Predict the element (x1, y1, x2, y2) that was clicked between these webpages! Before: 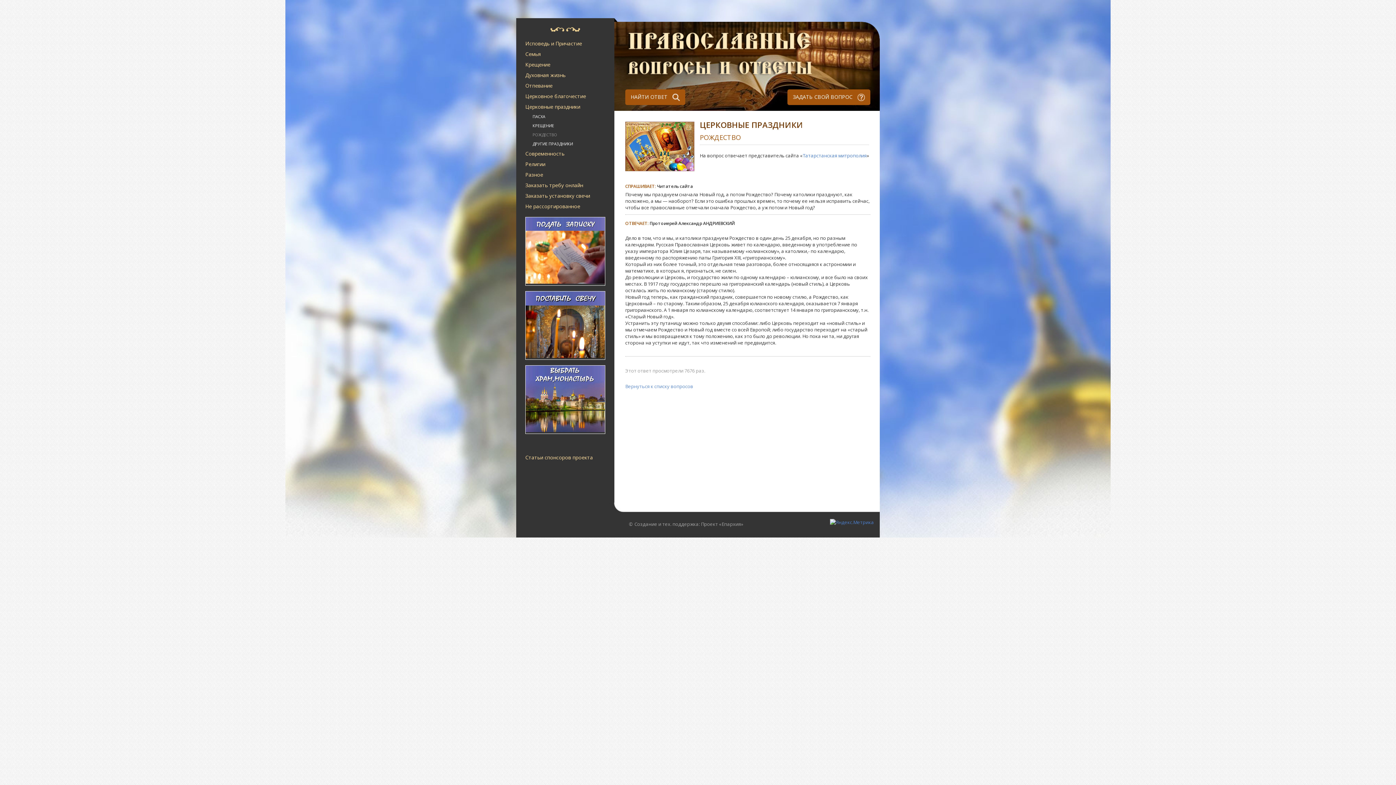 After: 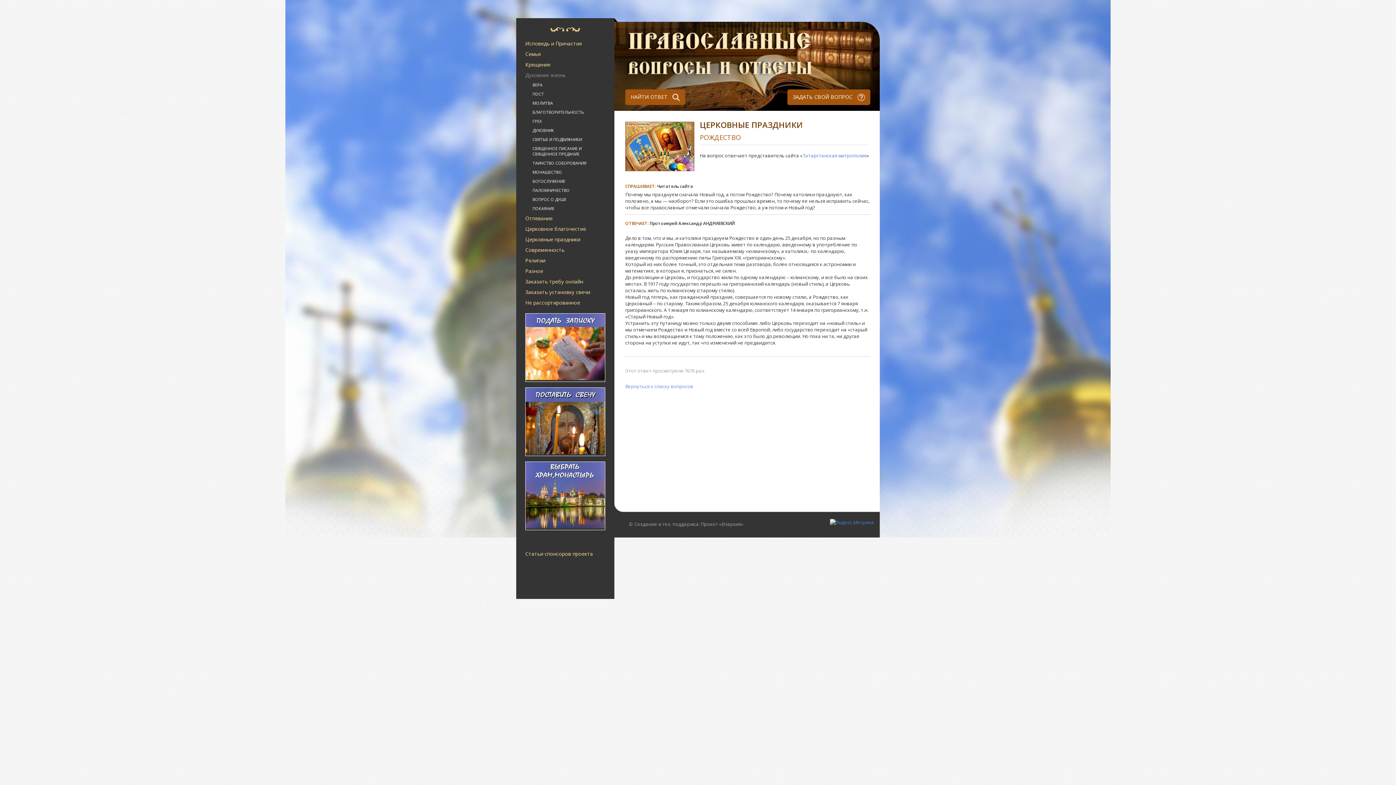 Action: label: Духовная жизнь bbox: (525, 69, 602, 80)